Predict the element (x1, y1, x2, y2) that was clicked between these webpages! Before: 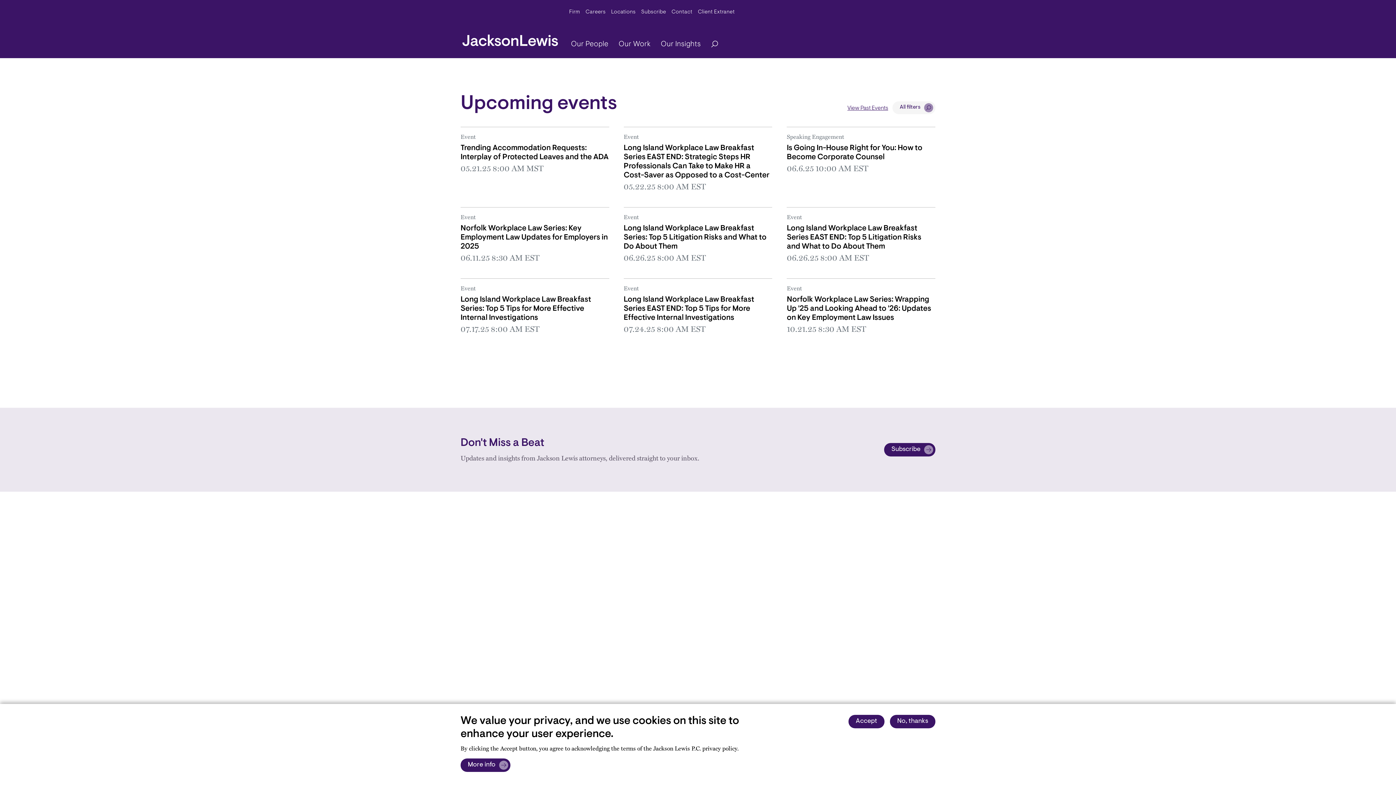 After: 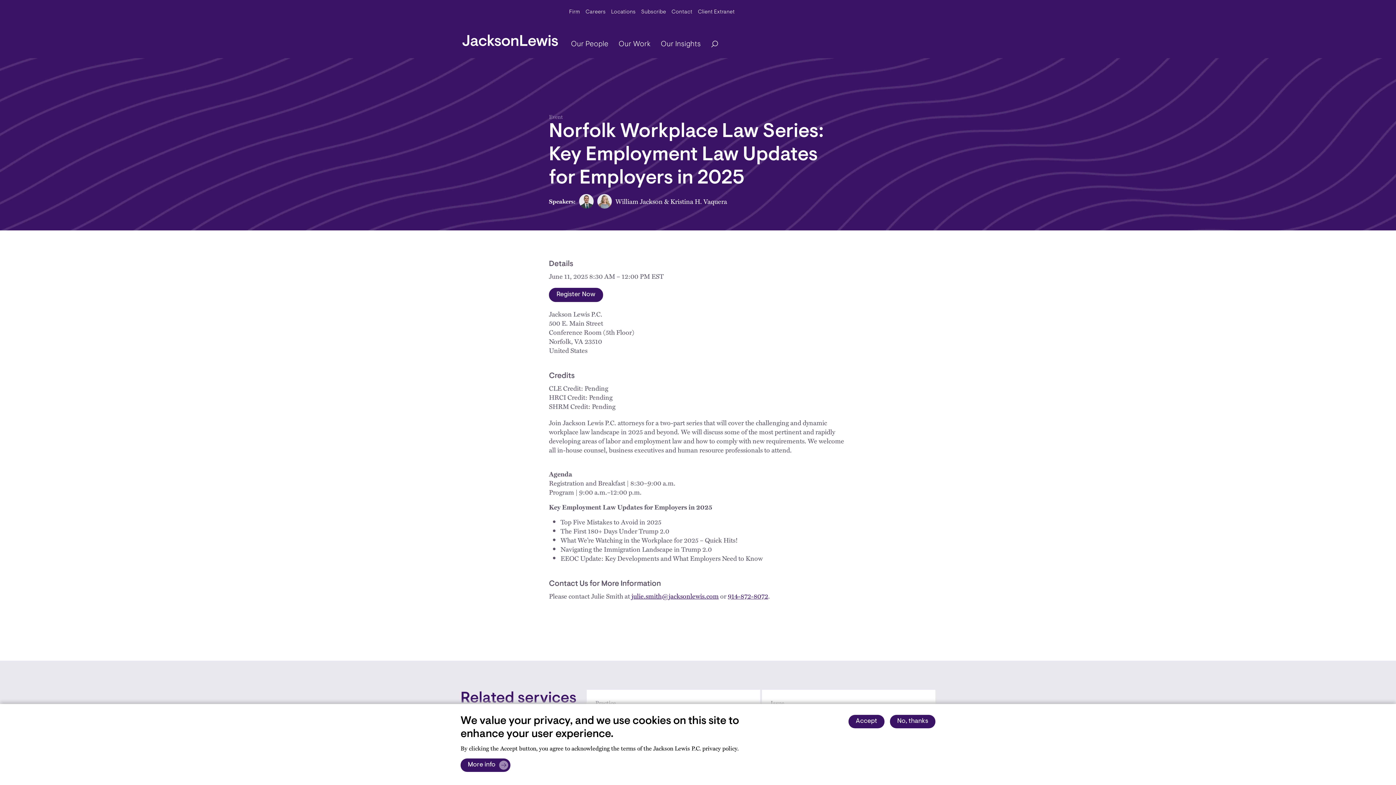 Action: label: Norfolk Workplace Law Series: Key Employment Law Updates for Employers in 2025 bbox: (460, 224, 608, 250)